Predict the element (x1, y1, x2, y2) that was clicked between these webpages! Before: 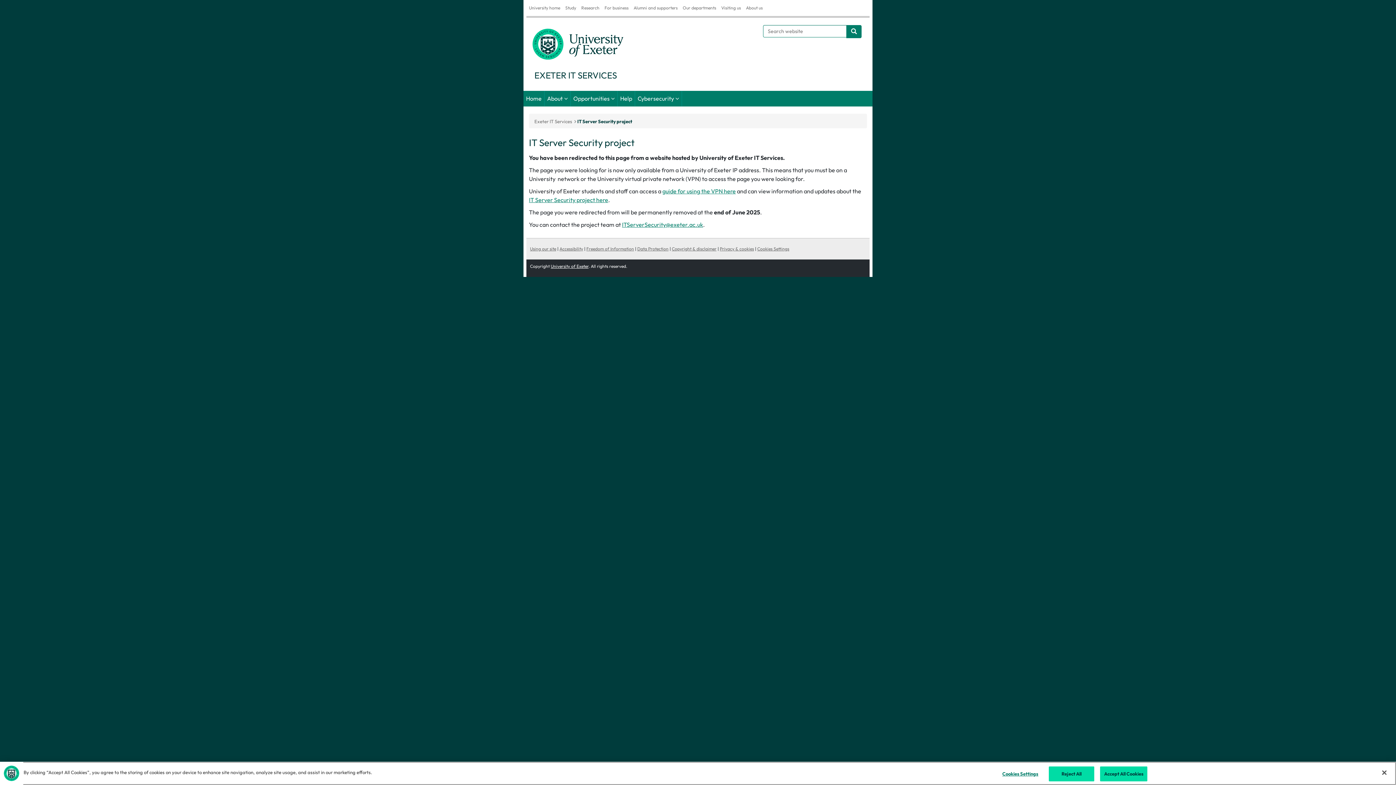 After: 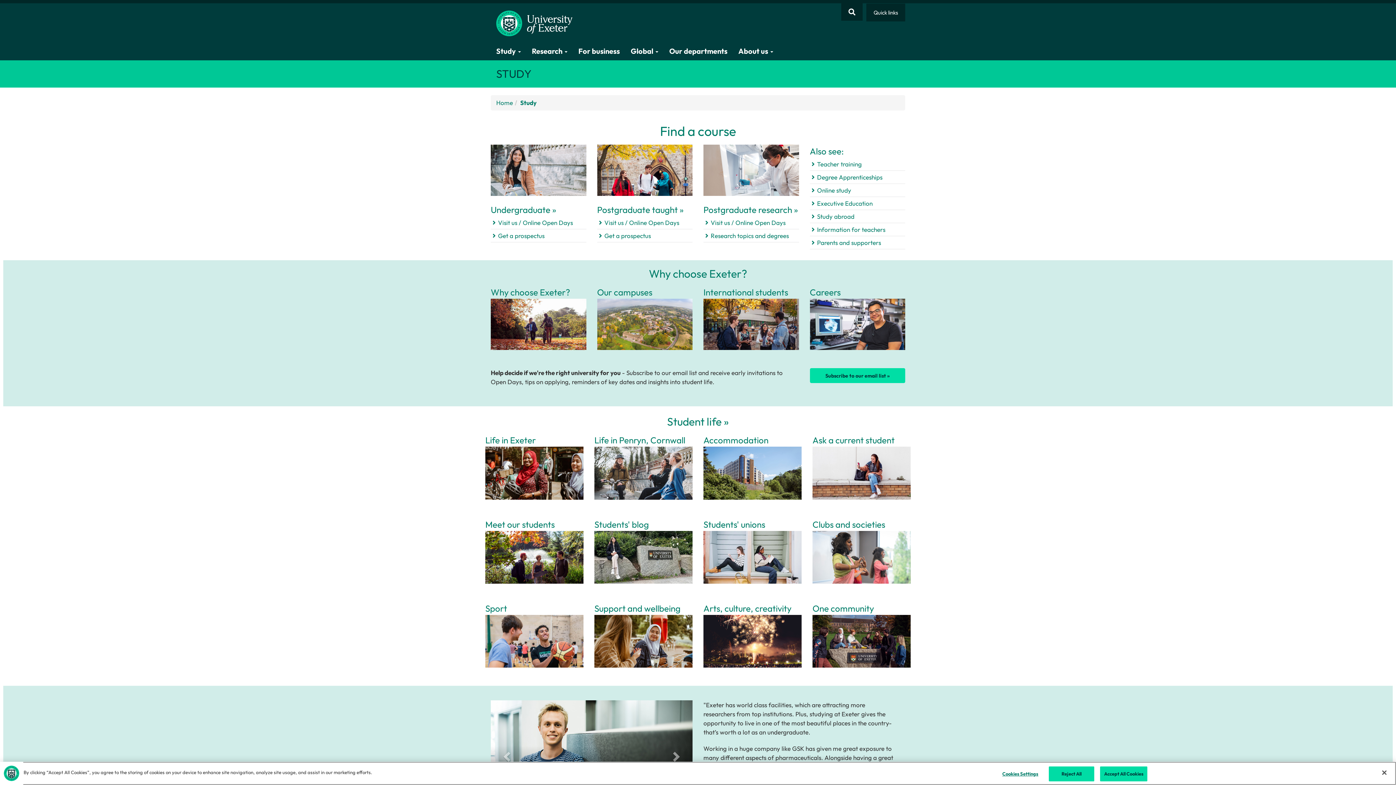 Action: bbox: (562, 0, 578, 16) label: Study